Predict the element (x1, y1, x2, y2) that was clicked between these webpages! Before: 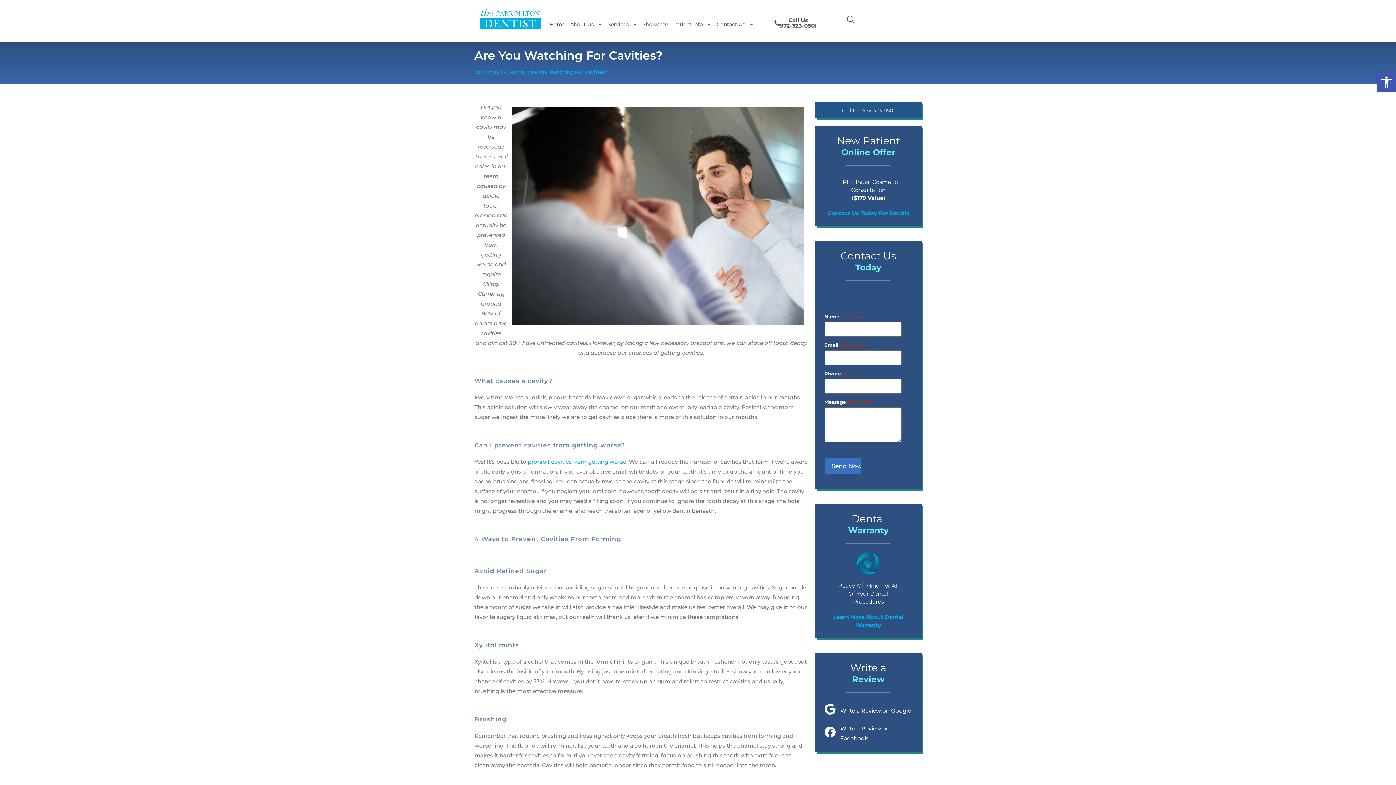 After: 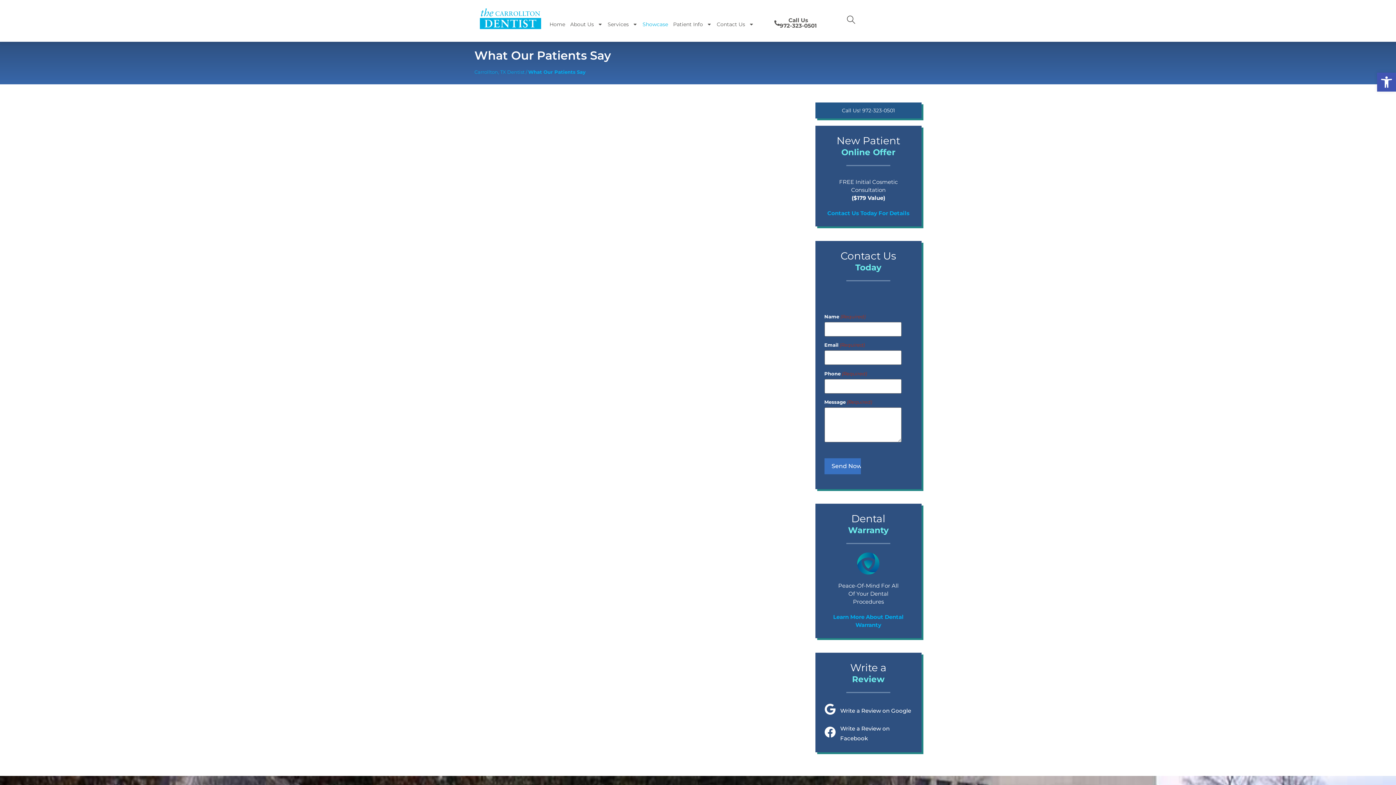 Action: bbox: (640, 16, 670, 32) label: Showcase